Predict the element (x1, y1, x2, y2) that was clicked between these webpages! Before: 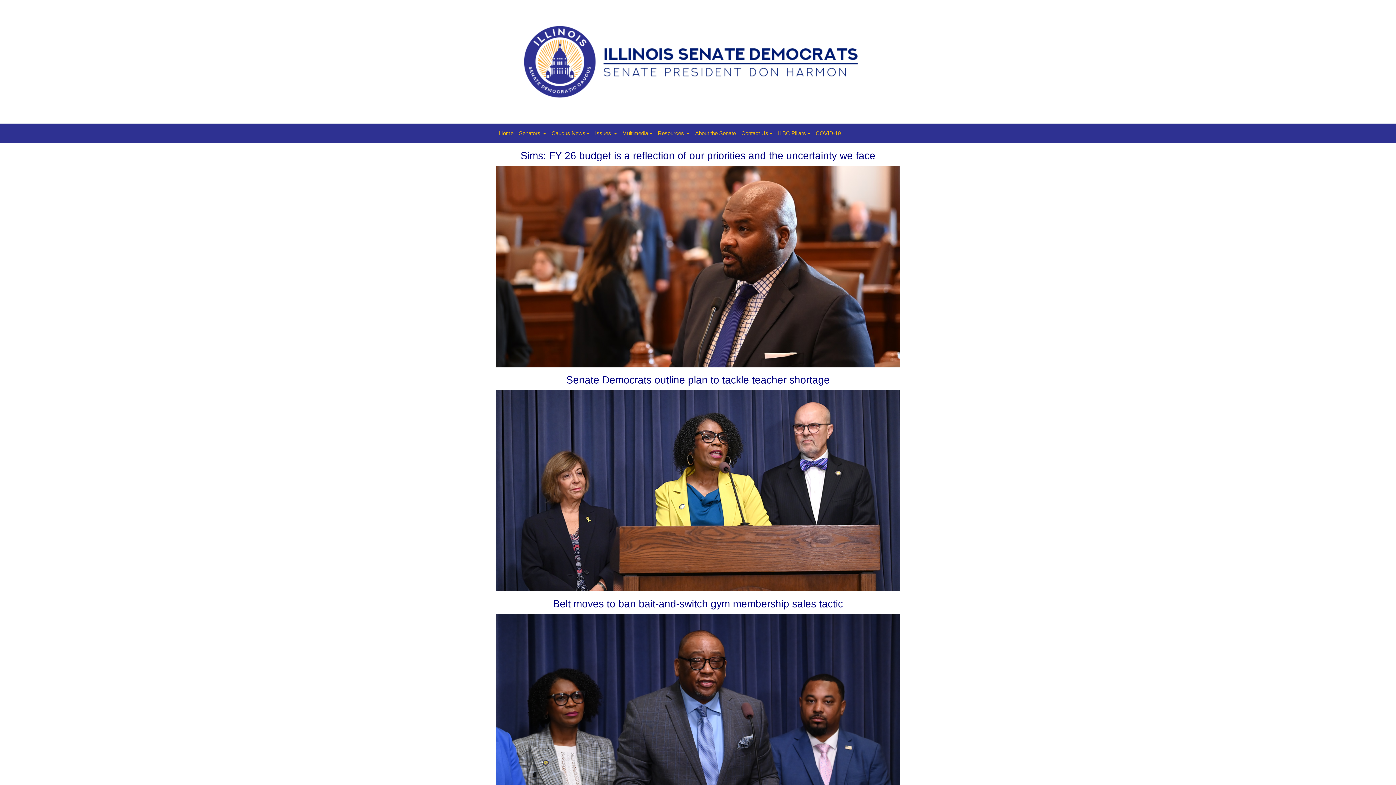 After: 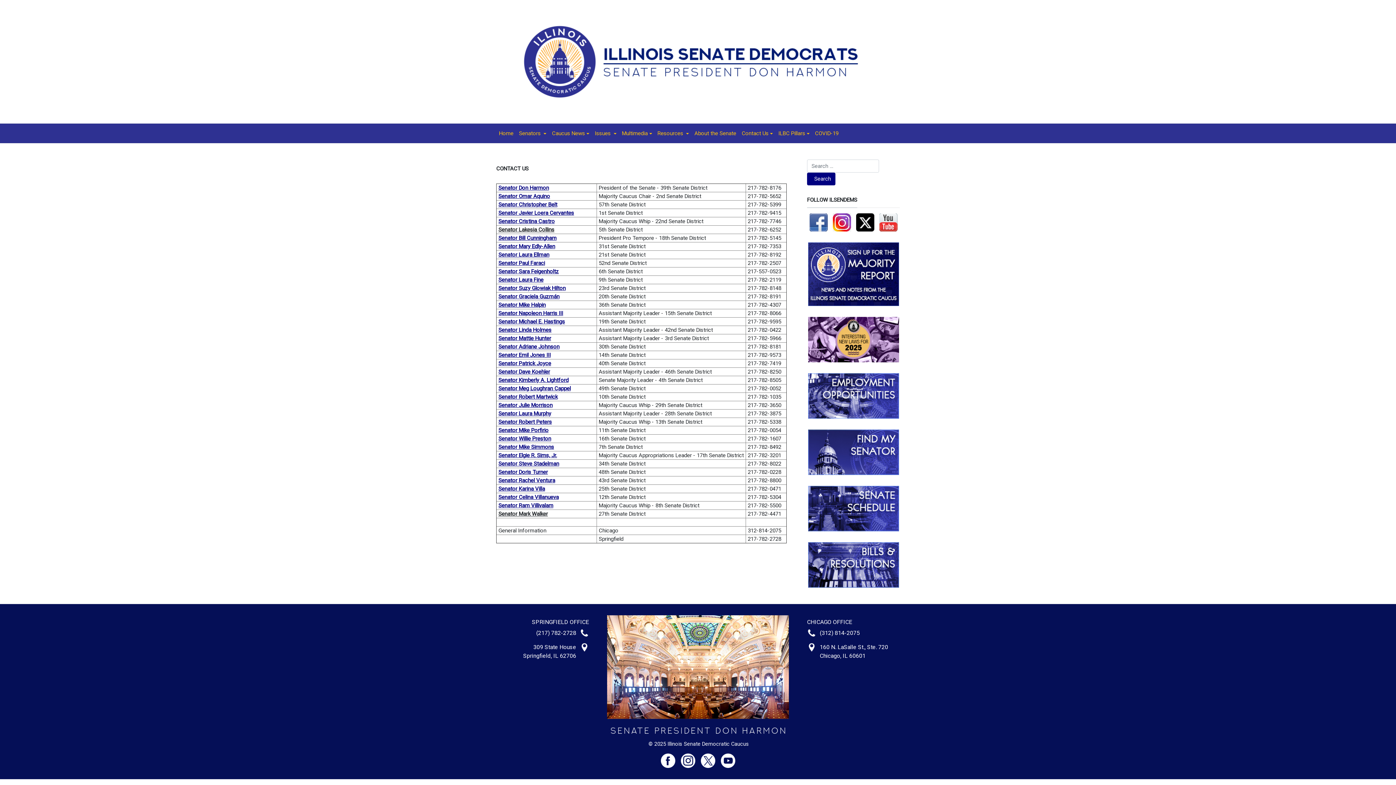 Action: bbox: (738, 126, 775, 140) label: Contact Us